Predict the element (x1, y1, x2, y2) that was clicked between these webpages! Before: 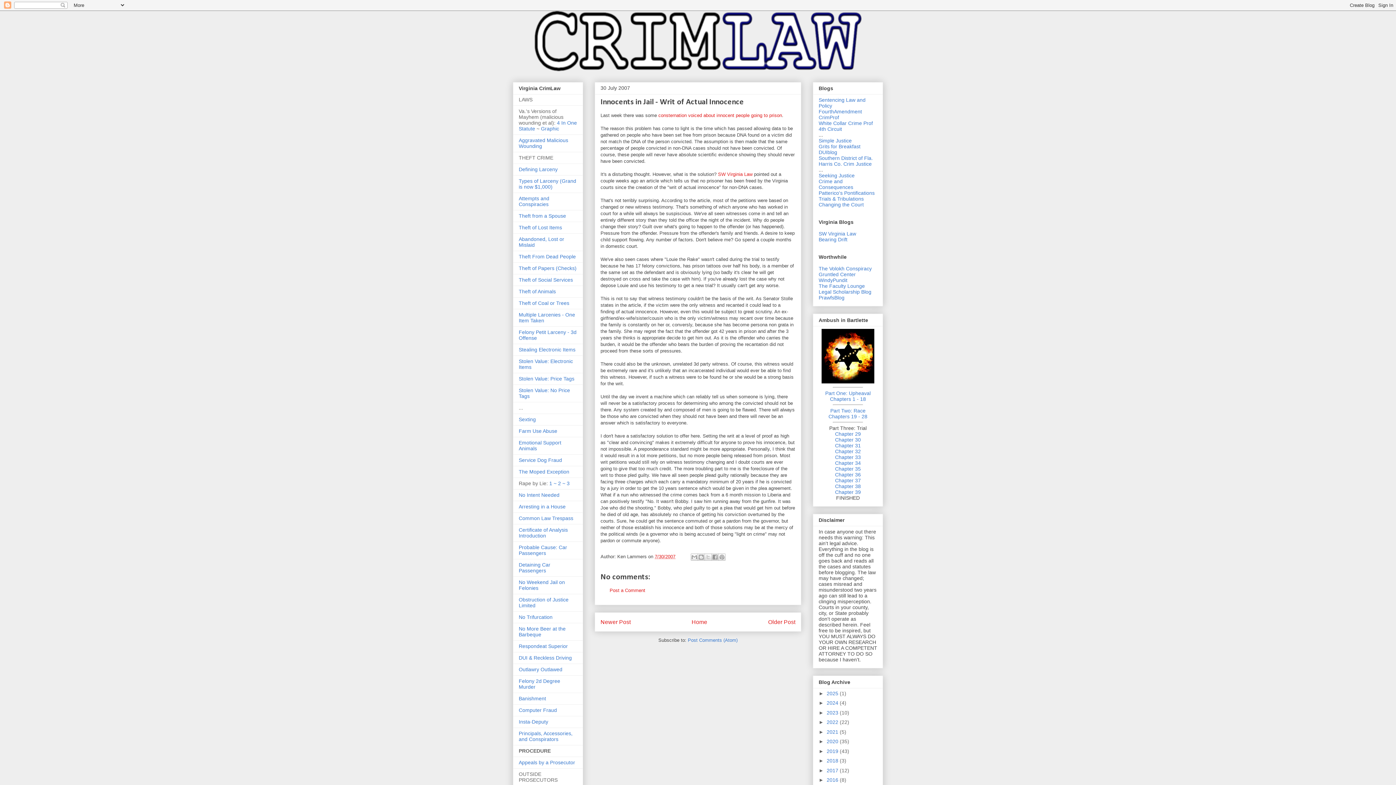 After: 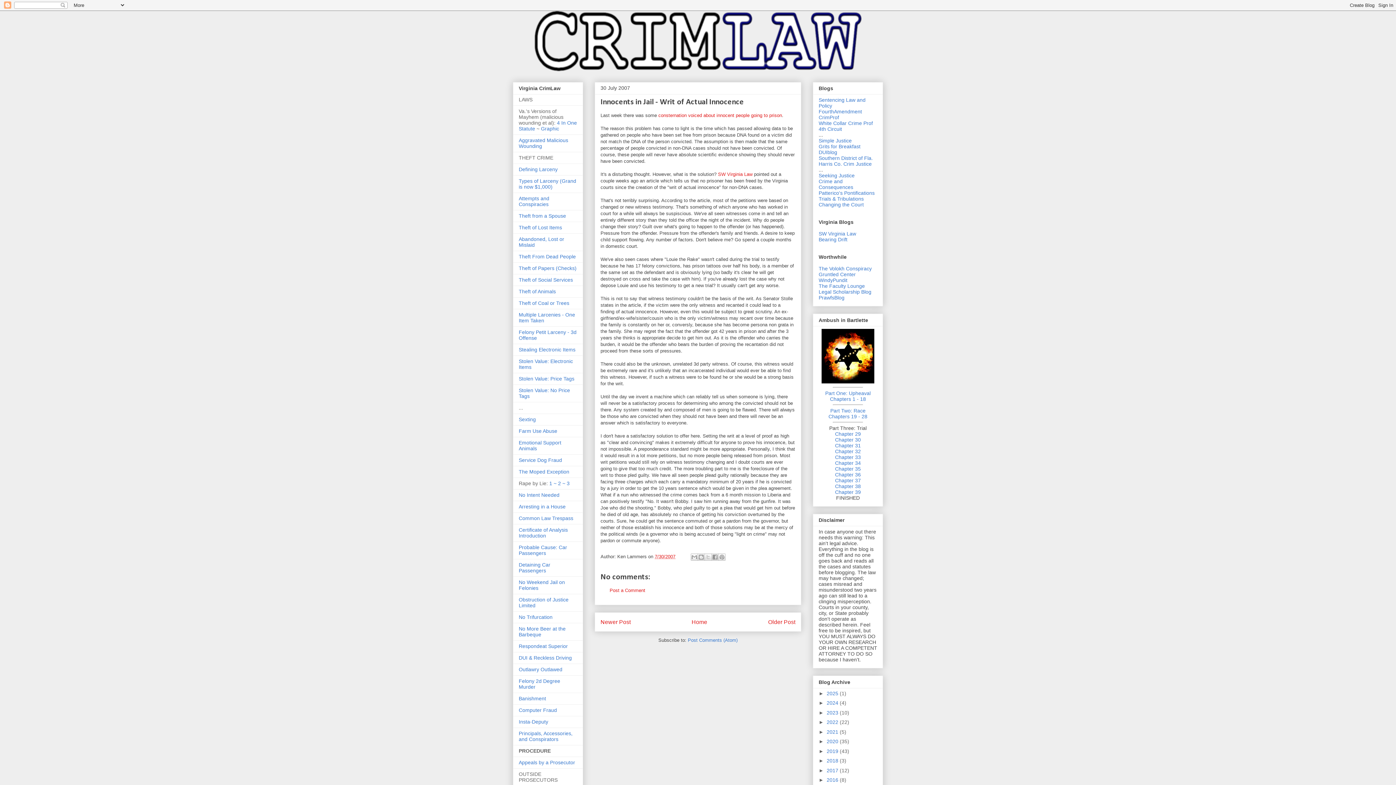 Action: bbox: (654, 554, 675, 559) label: 7/30/2007